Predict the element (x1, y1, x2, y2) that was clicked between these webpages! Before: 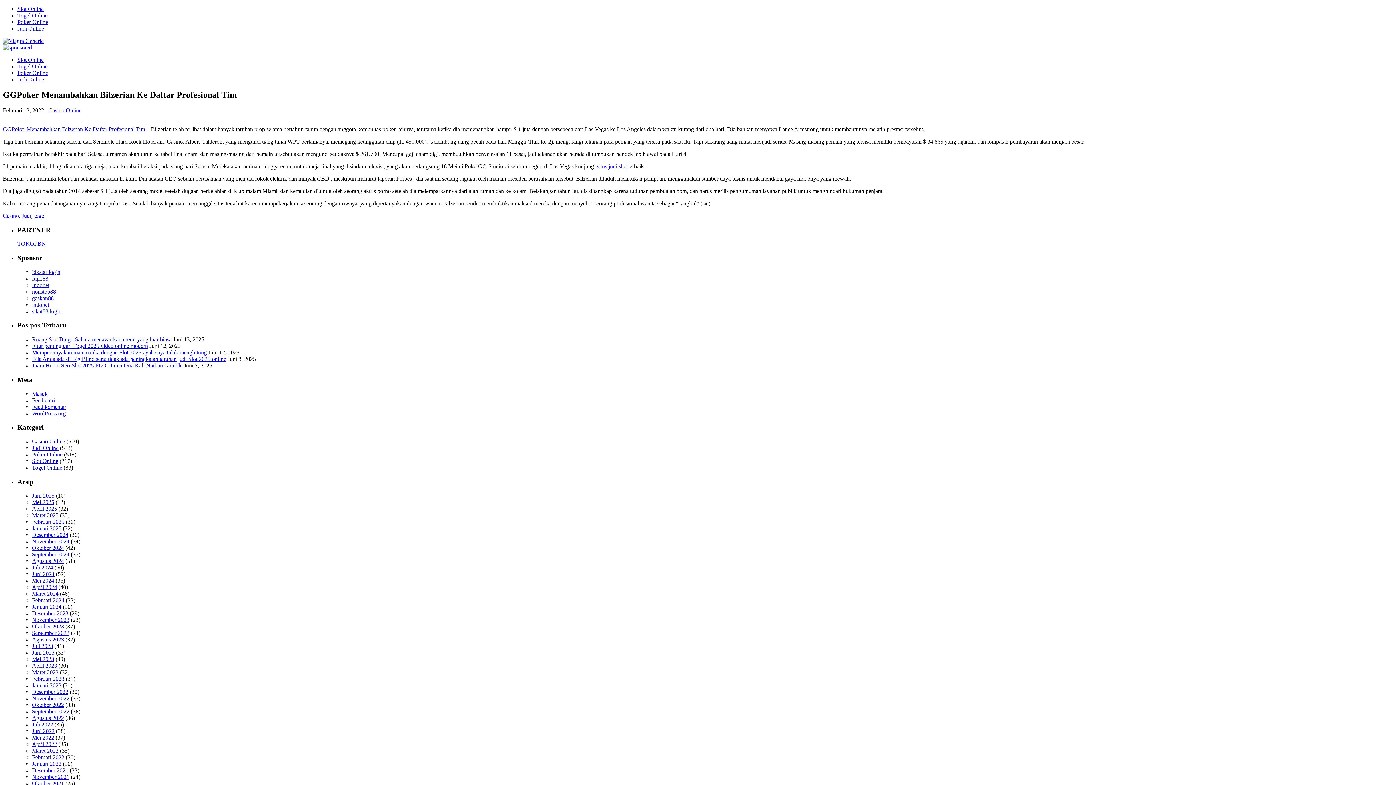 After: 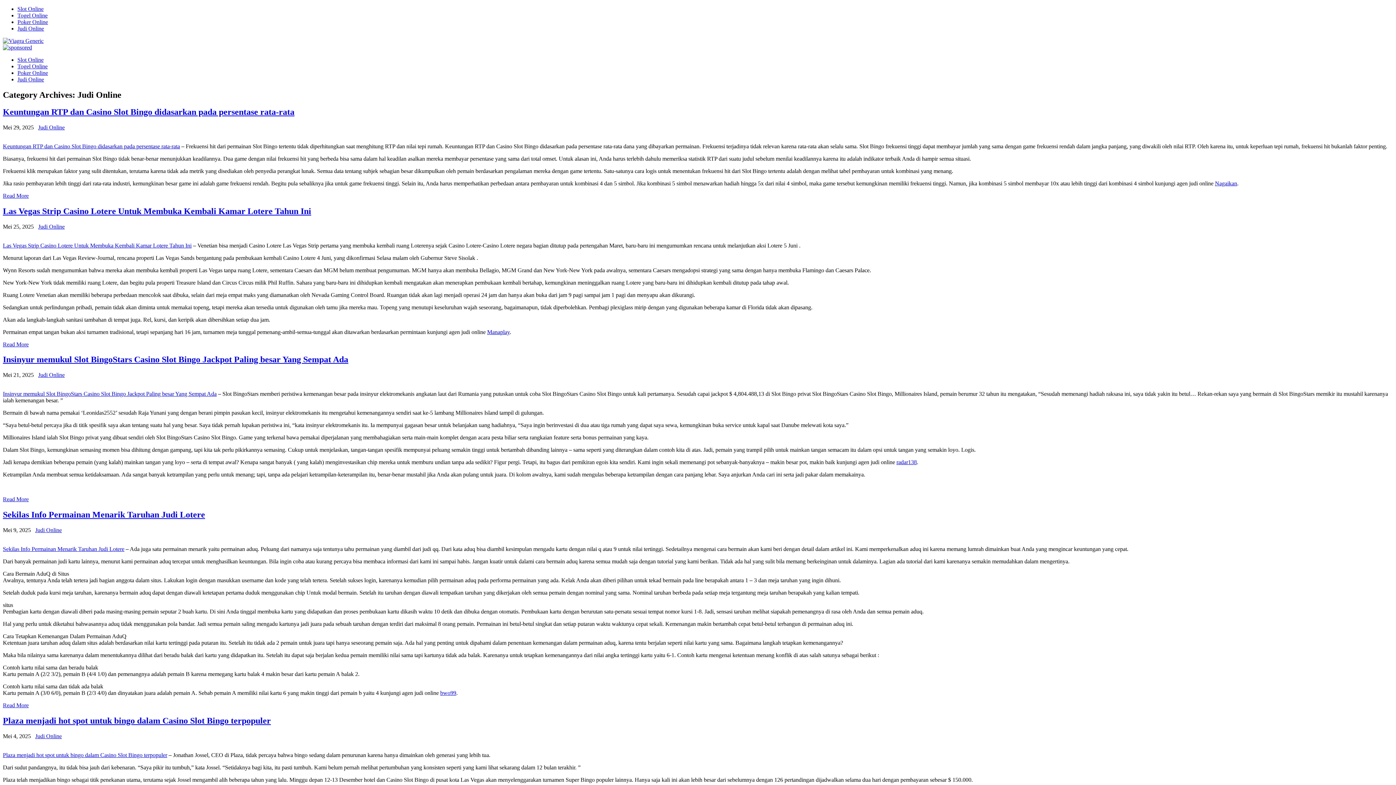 Action: bbox: (17, 25, 44, 31) label: Judi Online